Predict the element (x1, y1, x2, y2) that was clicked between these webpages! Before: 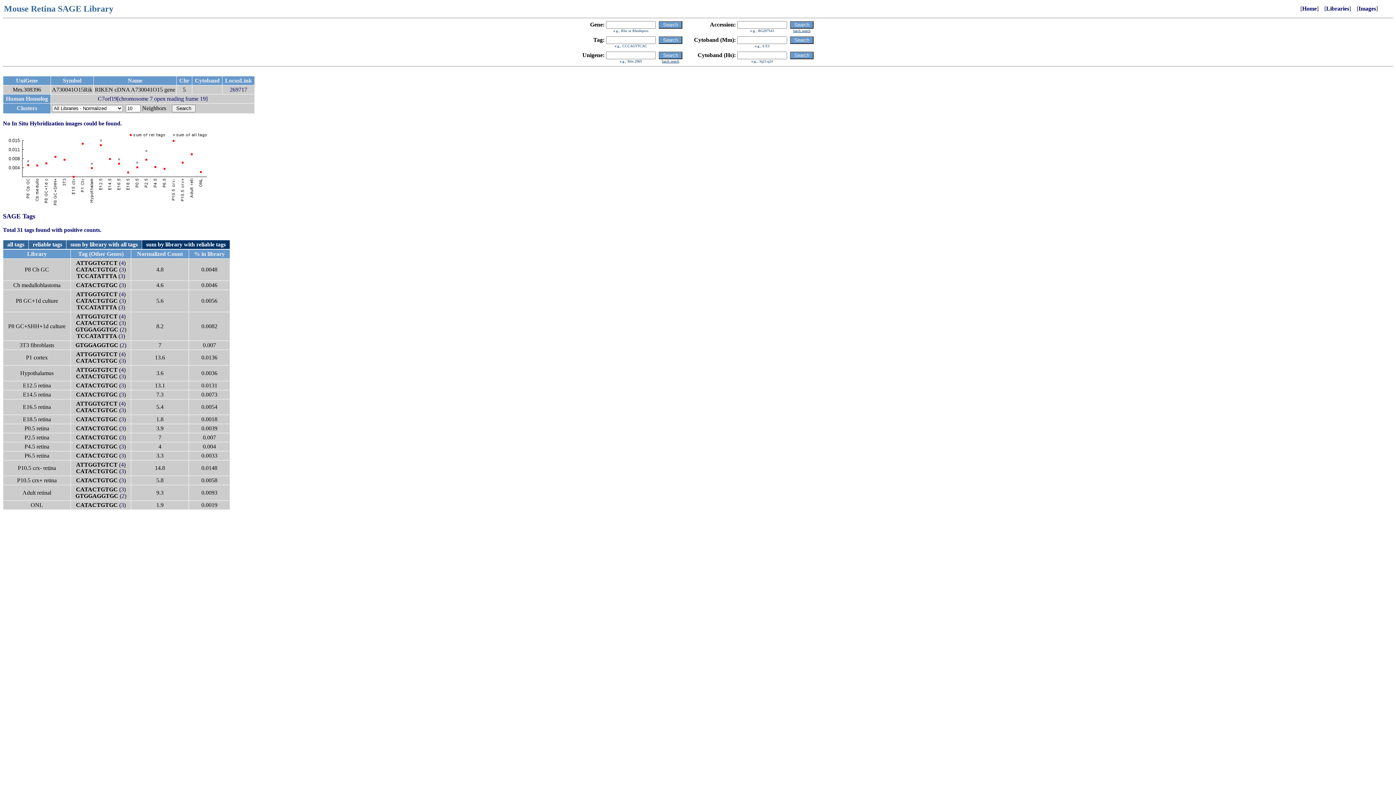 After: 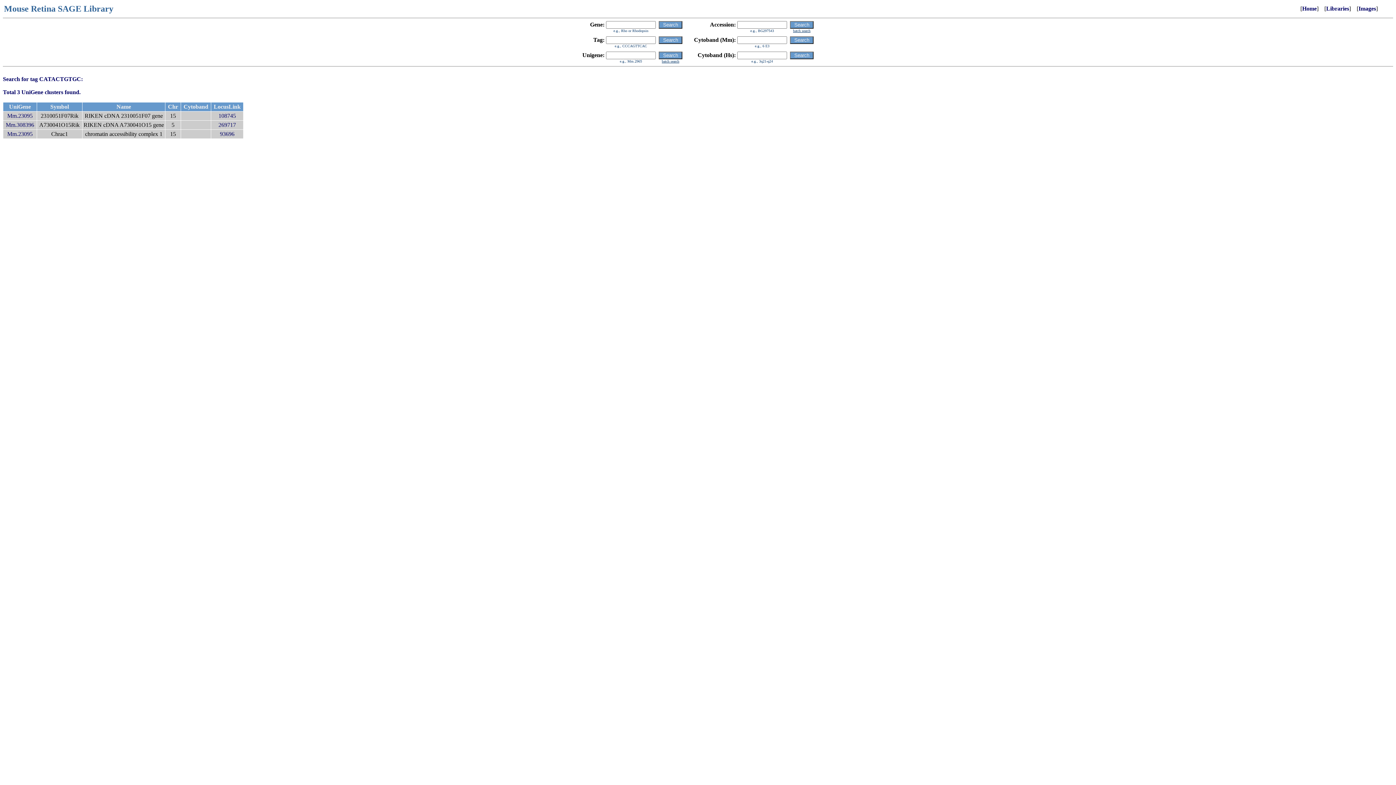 Action: label: 3 bbox: (121, 357, 124, 364)